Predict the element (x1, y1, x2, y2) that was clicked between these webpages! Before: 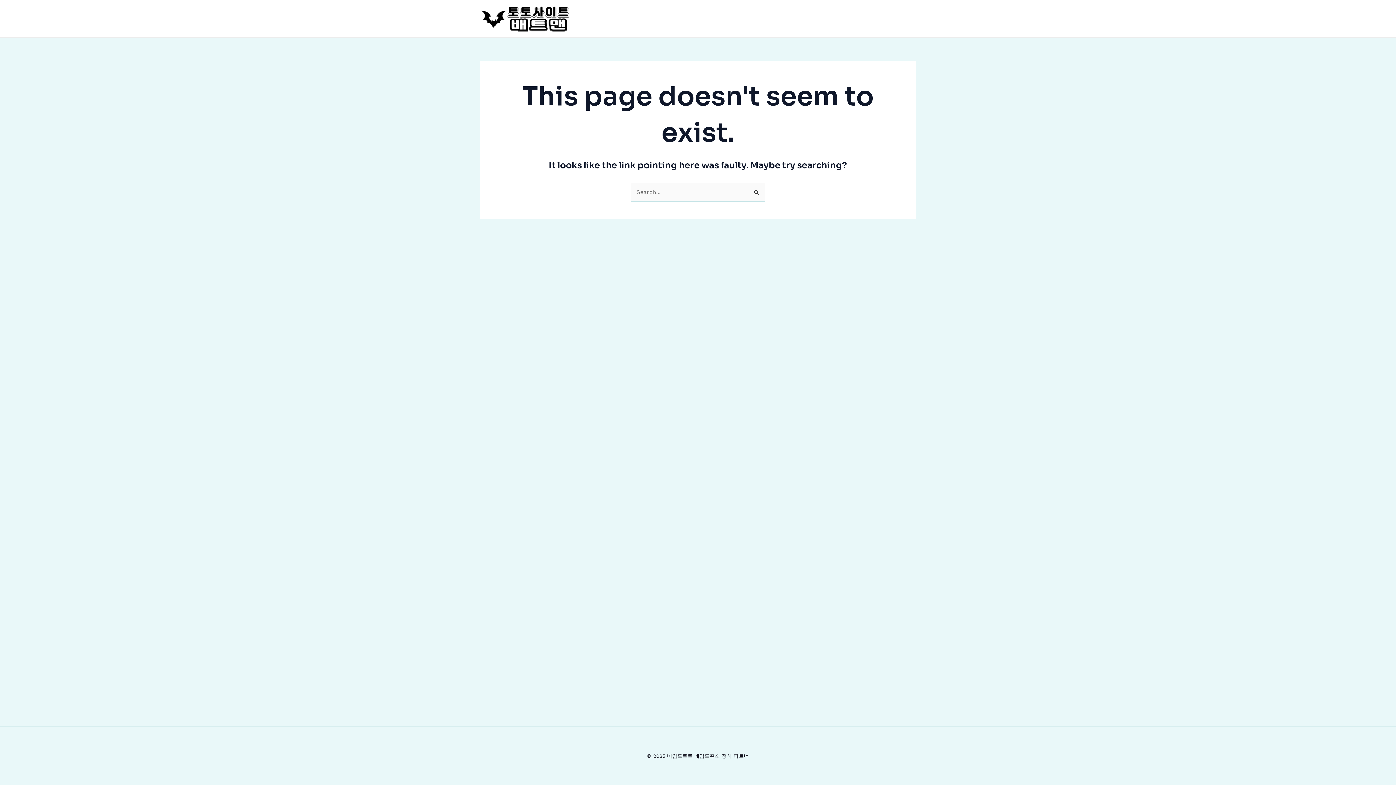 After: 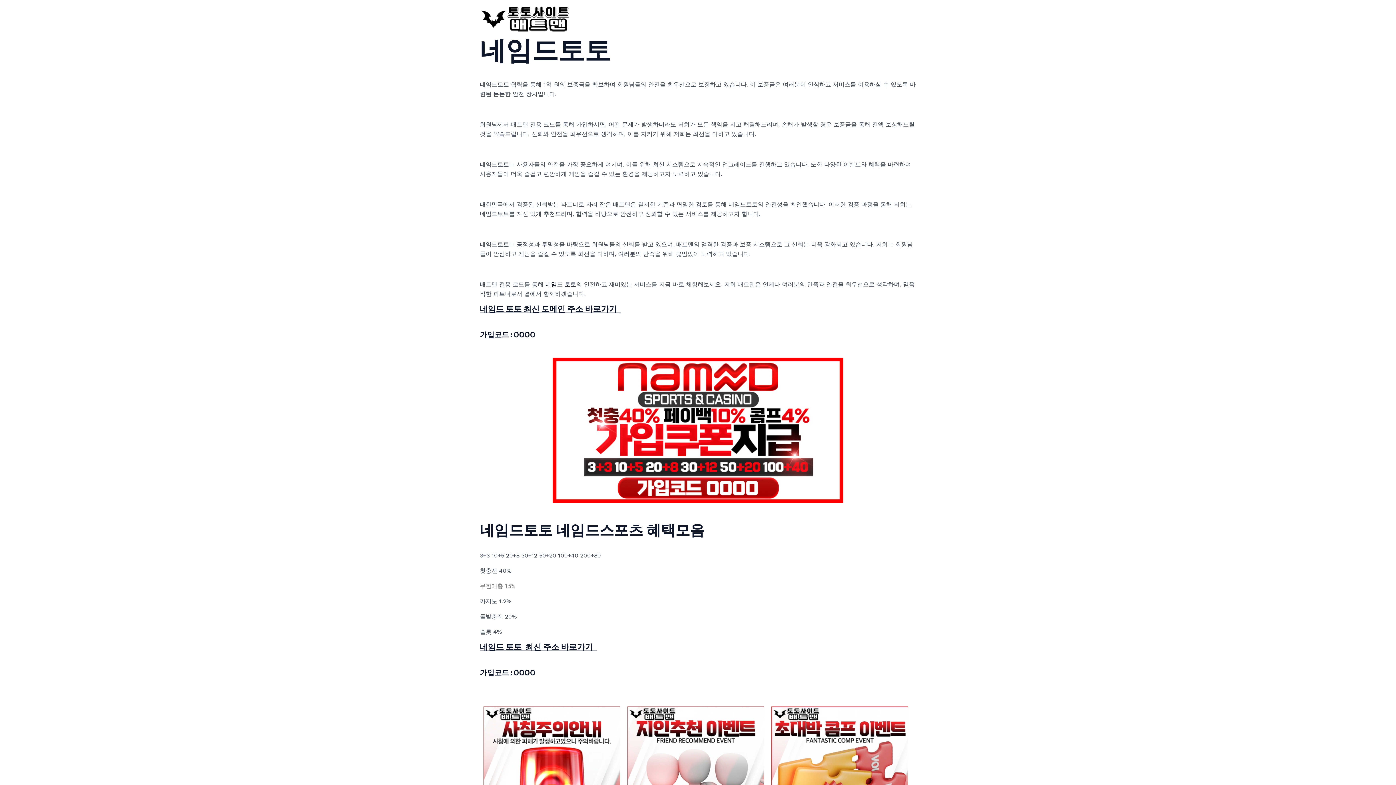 Action: bbox: (480, 14, 570, 21)